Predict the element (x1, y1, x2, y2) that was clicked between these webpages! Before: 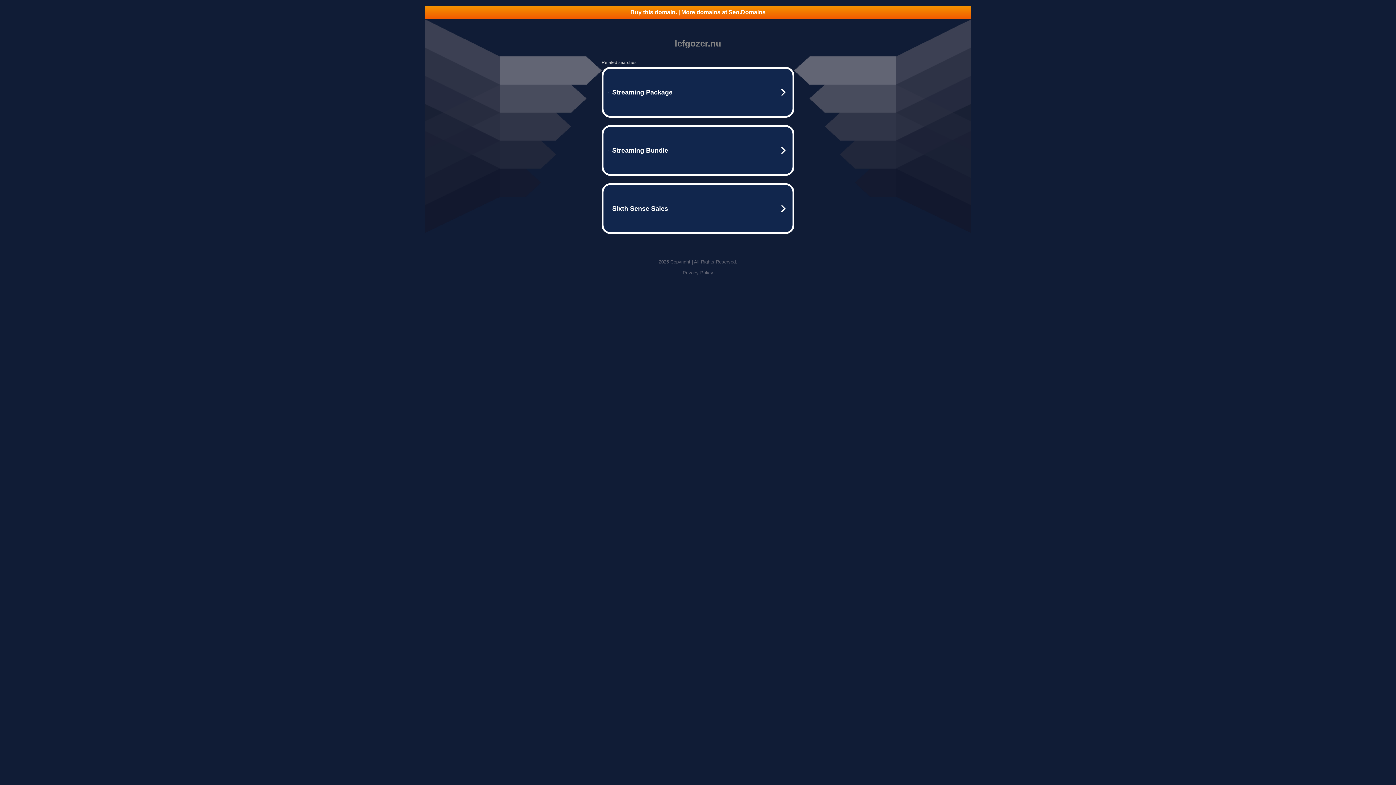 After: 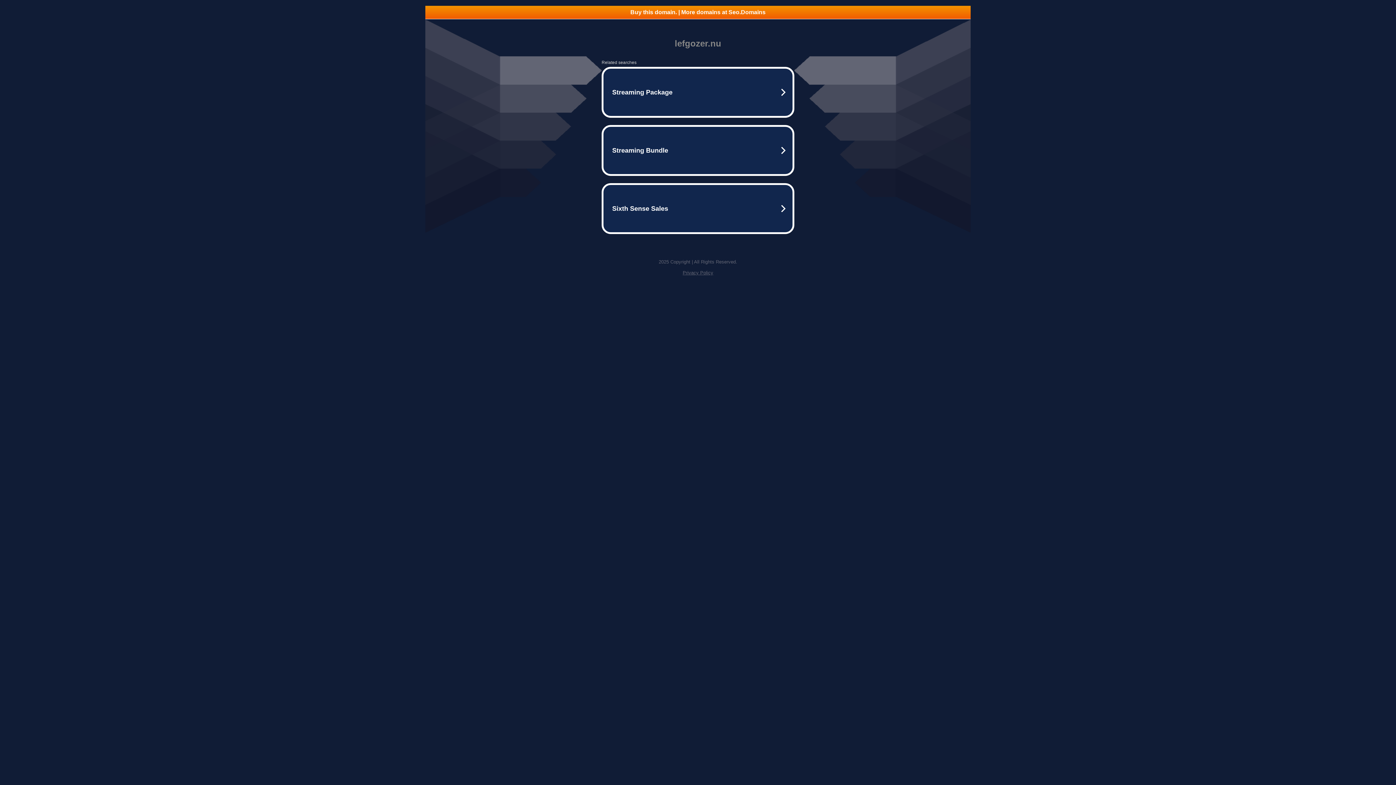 Action: bbox: (425, 5, 970, 18) label: Buy this domain. | More domains at Seo.Domains